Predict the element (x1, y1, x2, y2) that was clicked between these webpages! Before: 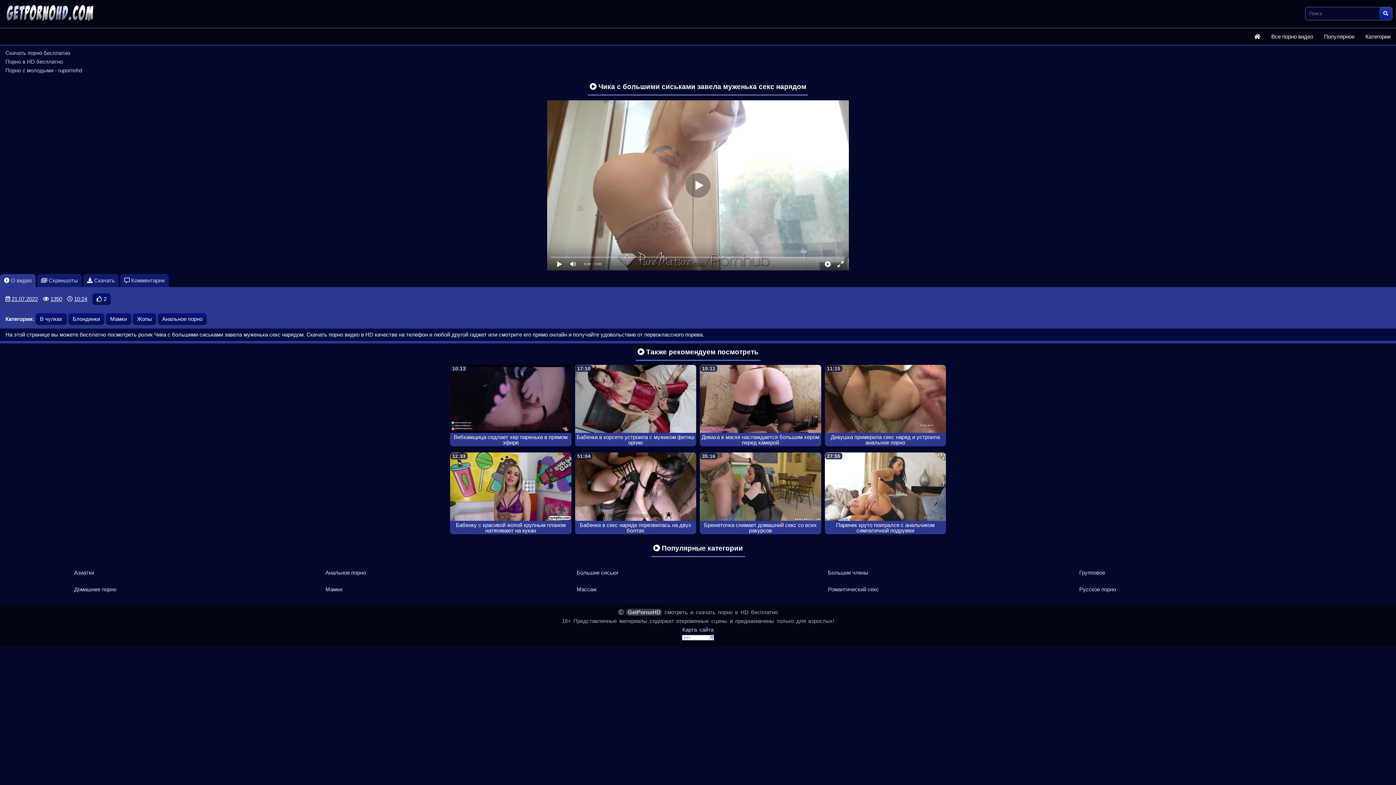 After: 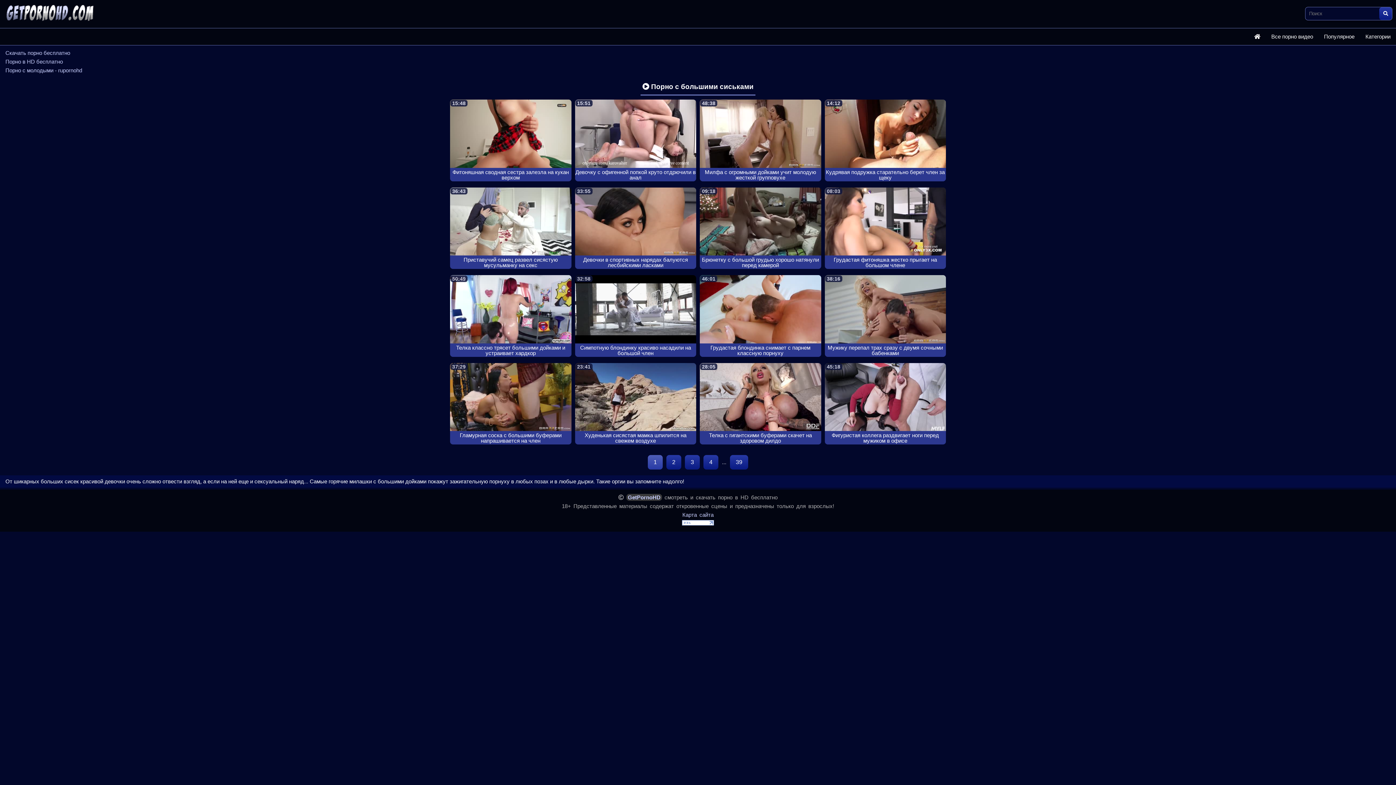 Action: label: Большие сиськи bbox: (573, 565, 823, 580)